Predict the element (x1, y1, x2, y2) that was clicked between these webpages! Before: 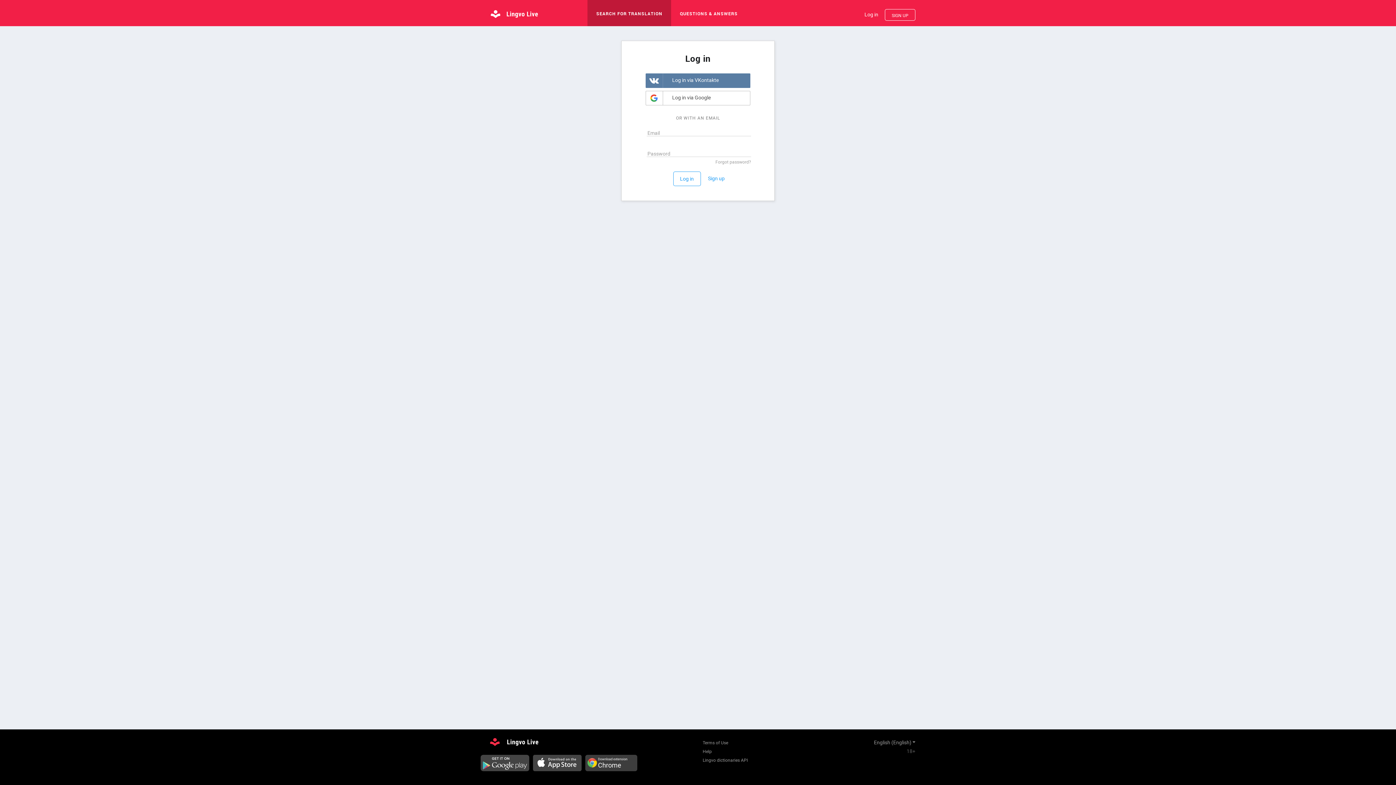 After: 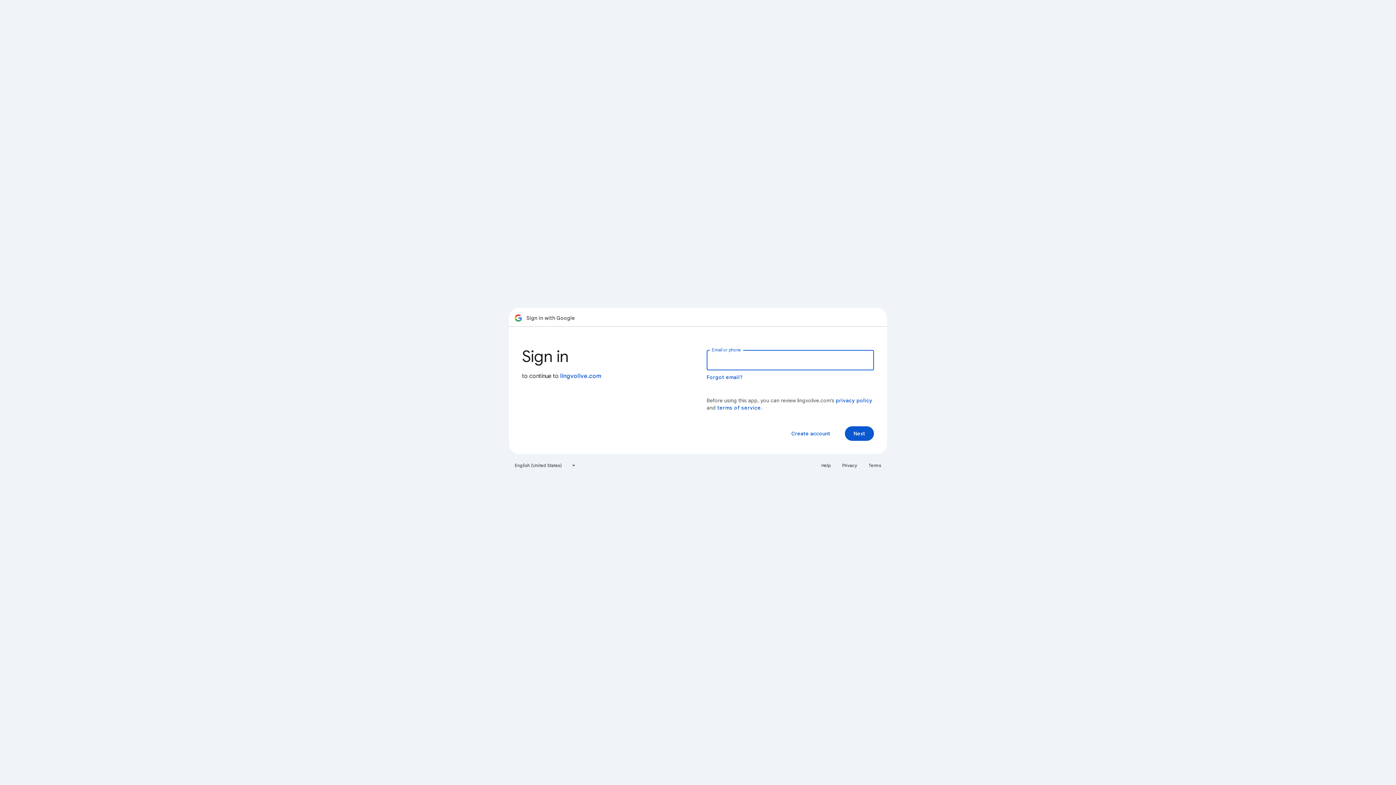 Action: label: Log in via Google bbox: (645, 90, 750, 105)